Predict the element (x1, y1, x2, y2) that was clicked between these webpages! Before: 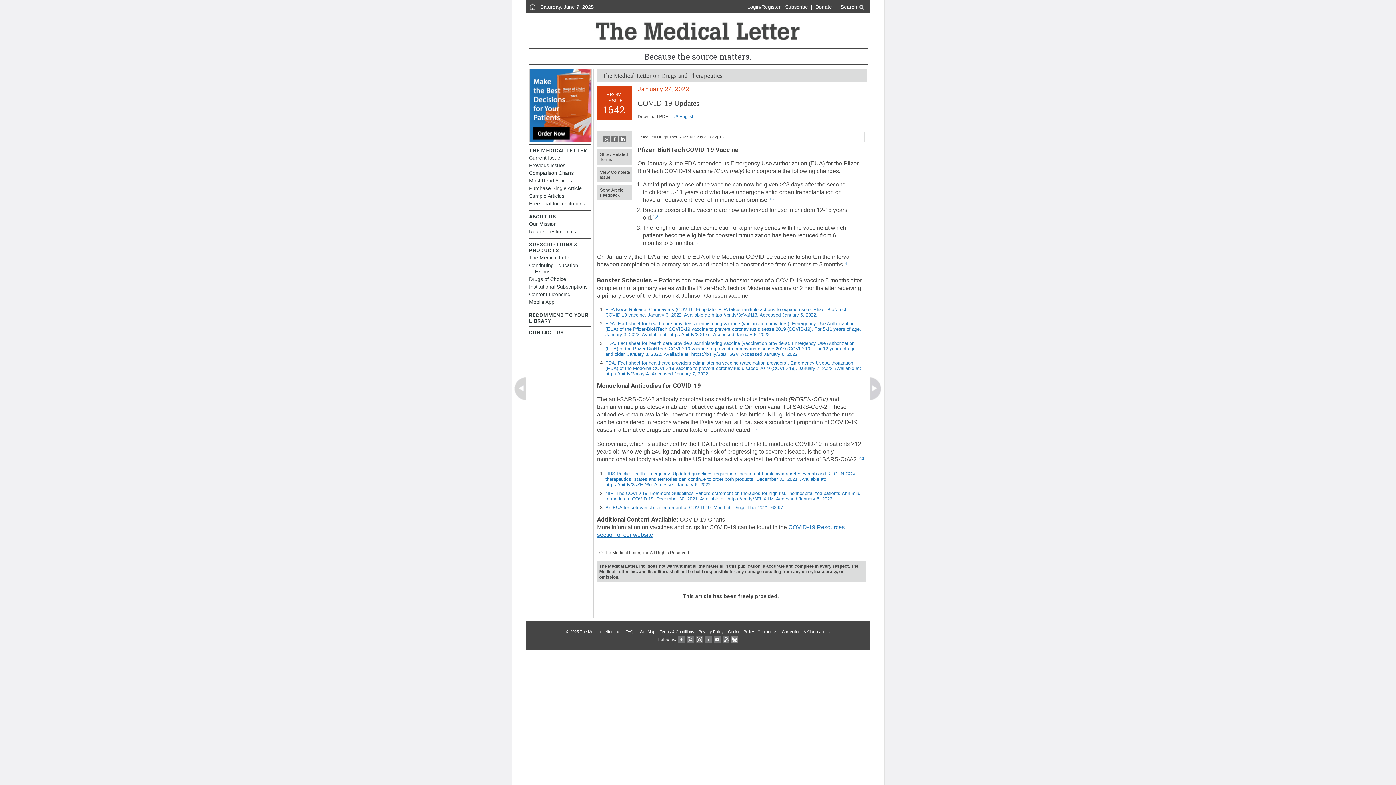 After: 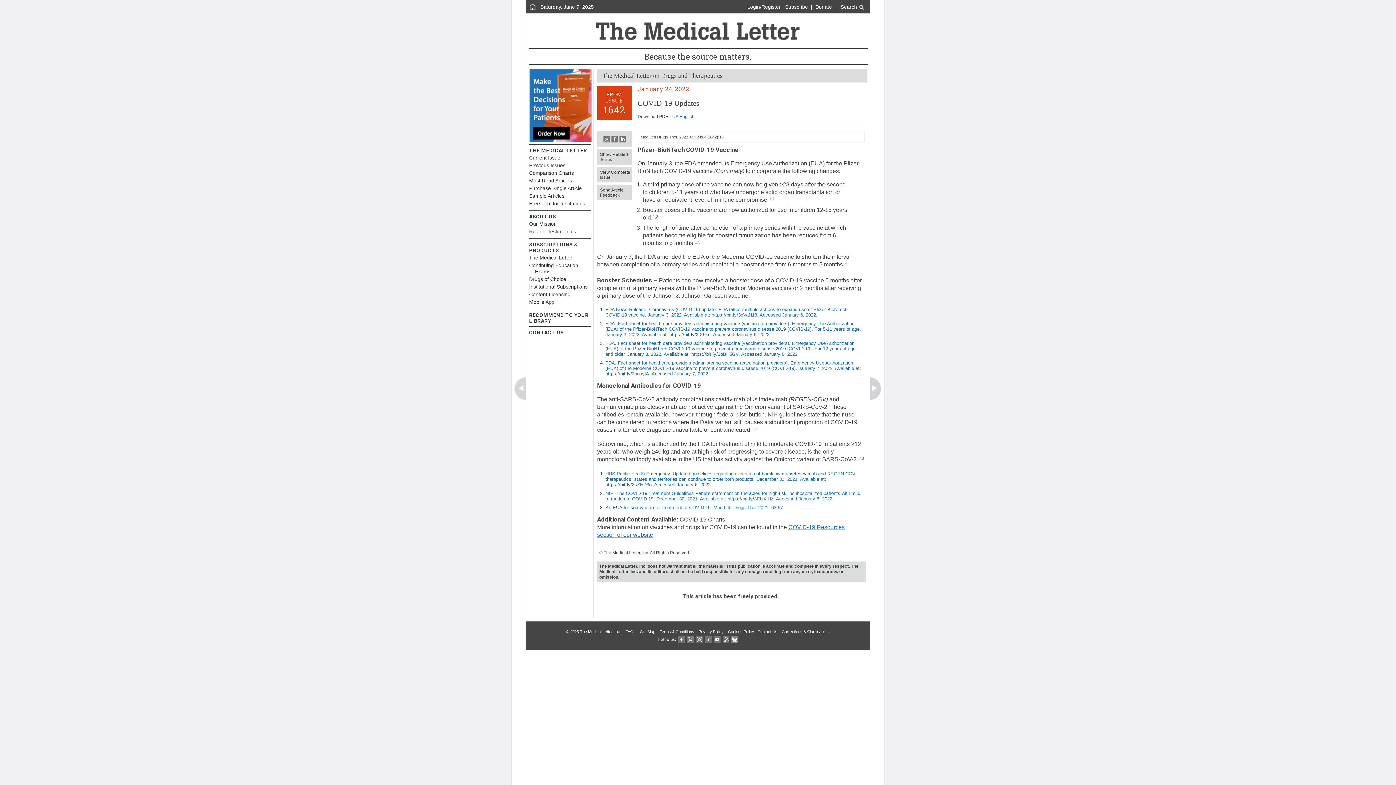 Action: label: 1,2 bbox: (751, 426, 758, 431)